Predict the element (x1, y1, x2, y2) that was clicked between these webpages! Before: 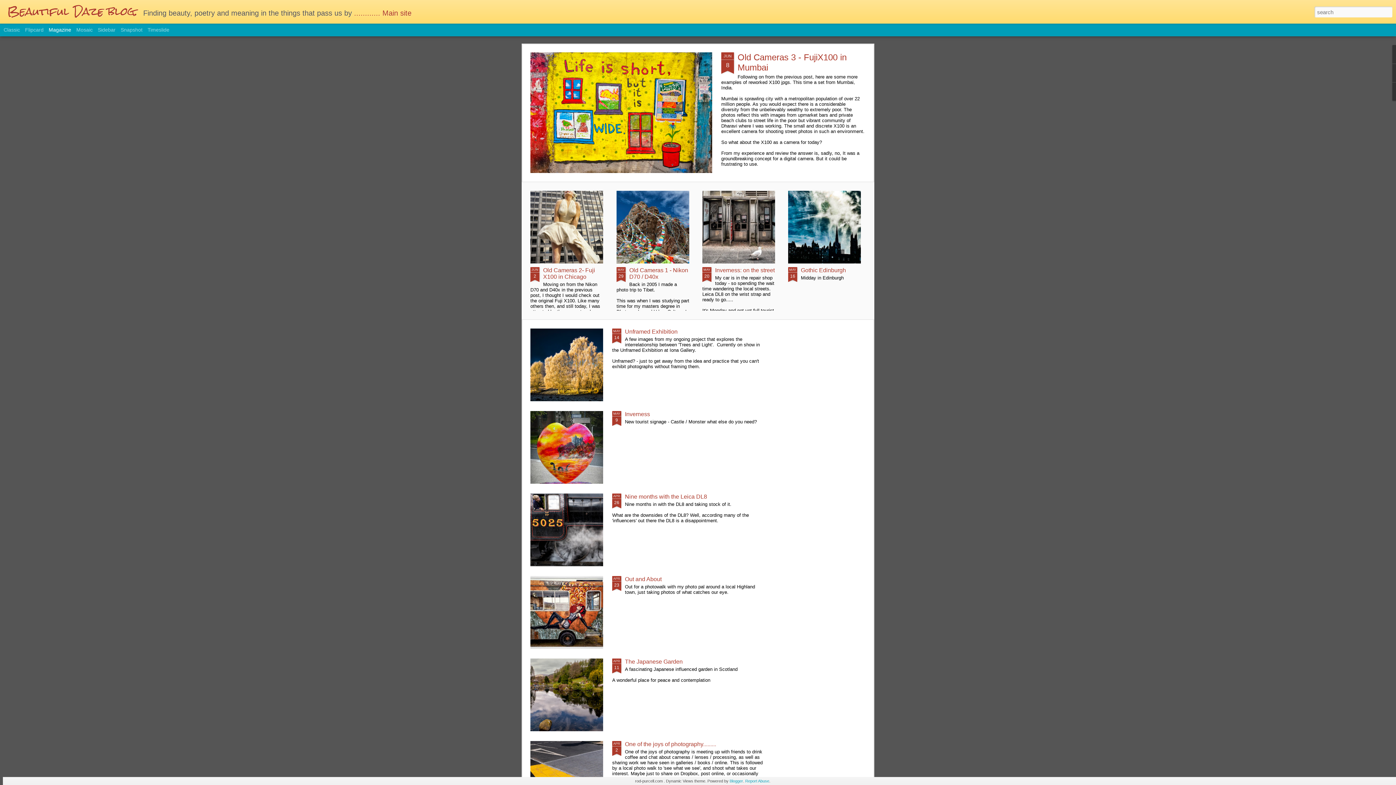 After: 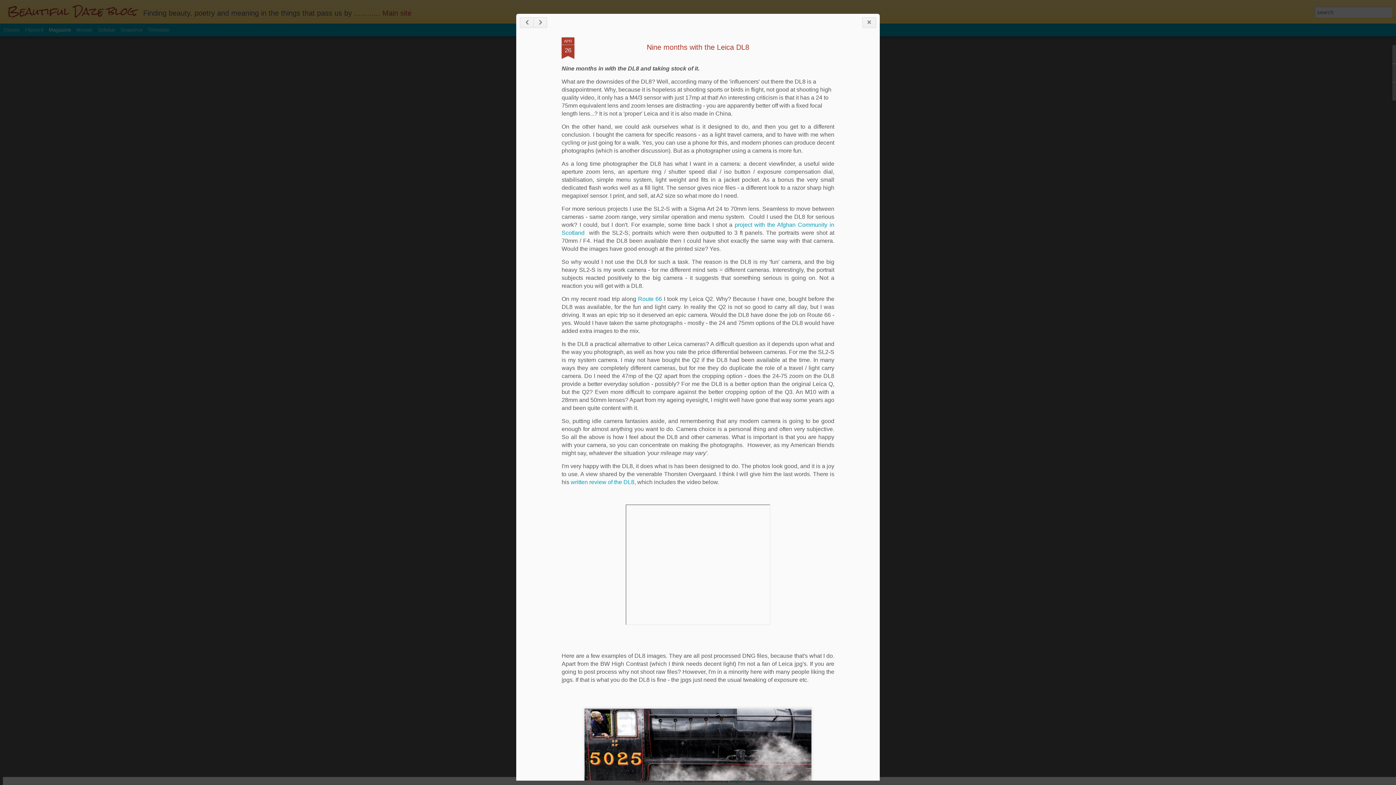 Action: label: APR
26 bbox: (612, 493, 621, 508)